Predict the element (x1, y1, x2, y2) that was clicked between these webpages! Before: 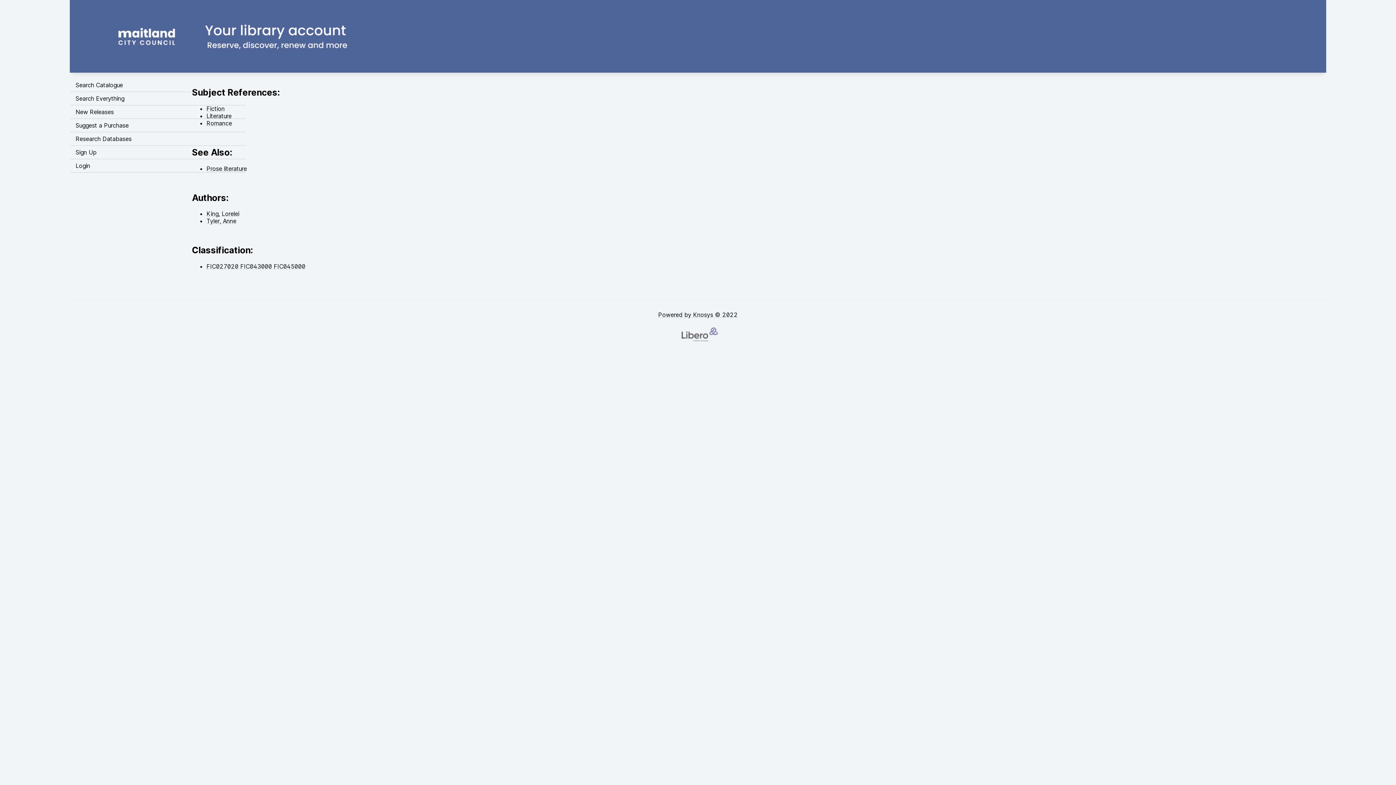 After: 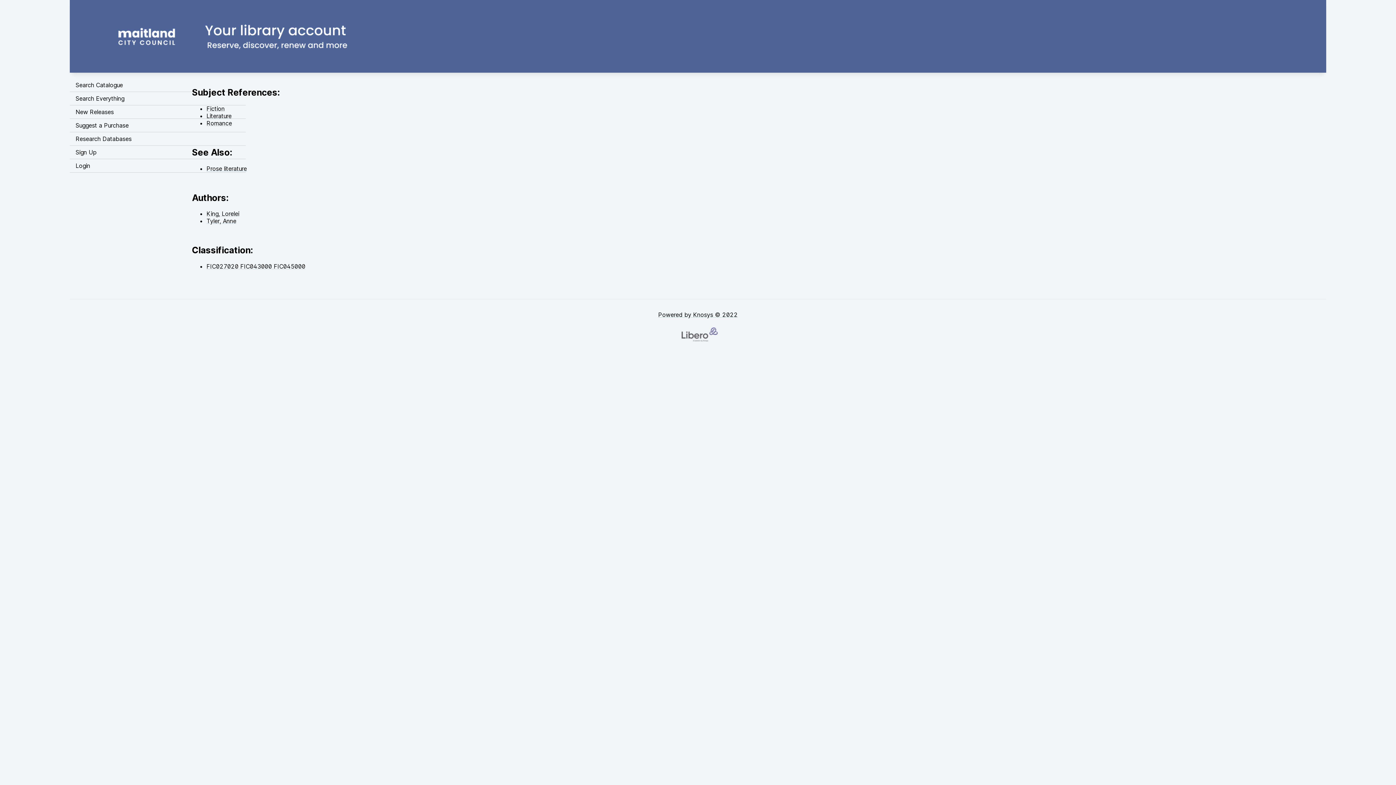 Action: label: Powered by Knosys © 2022 bbox: (652, 305, 743, 349)